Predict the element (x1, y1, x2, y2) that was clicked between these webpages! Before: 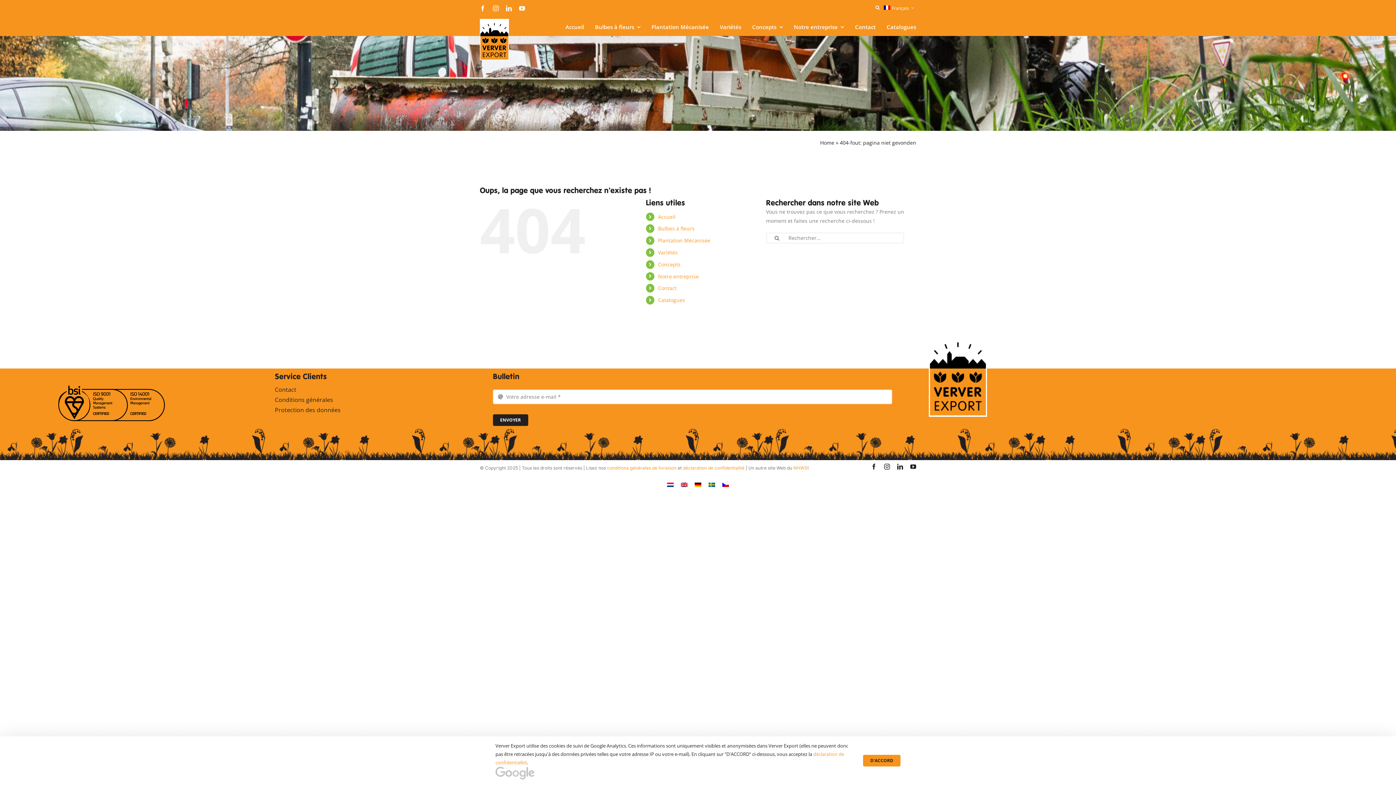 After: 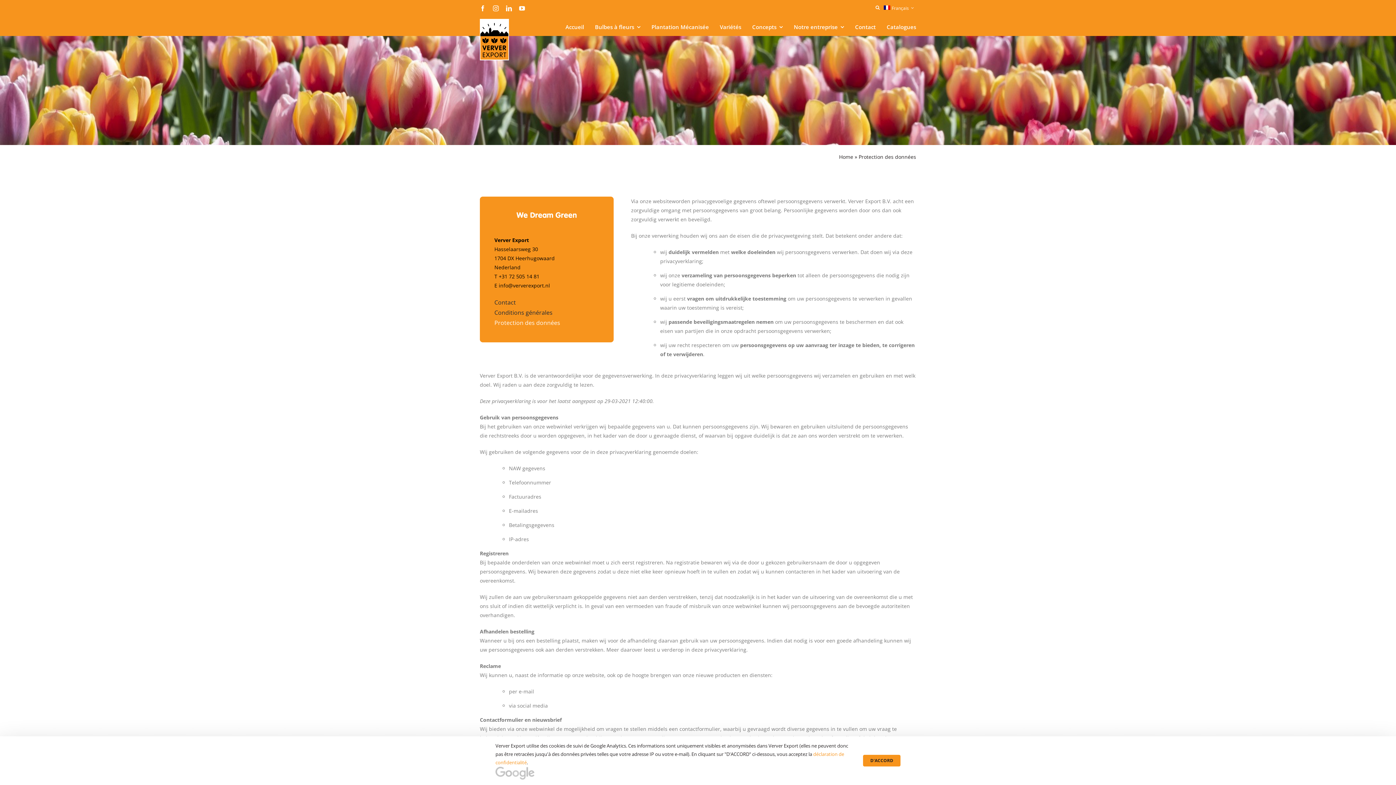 Action: bbox: (274, 405, 467, 415) label: Protection des données